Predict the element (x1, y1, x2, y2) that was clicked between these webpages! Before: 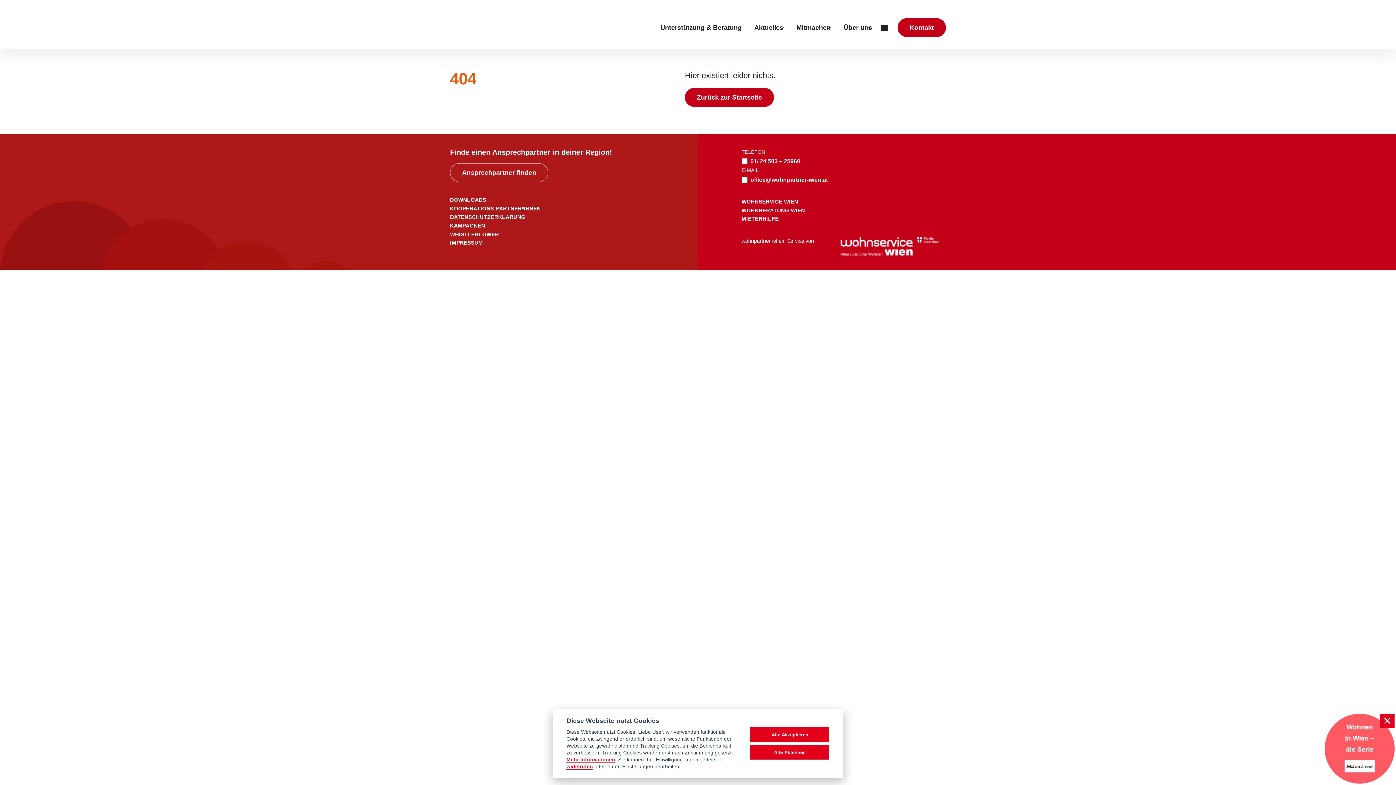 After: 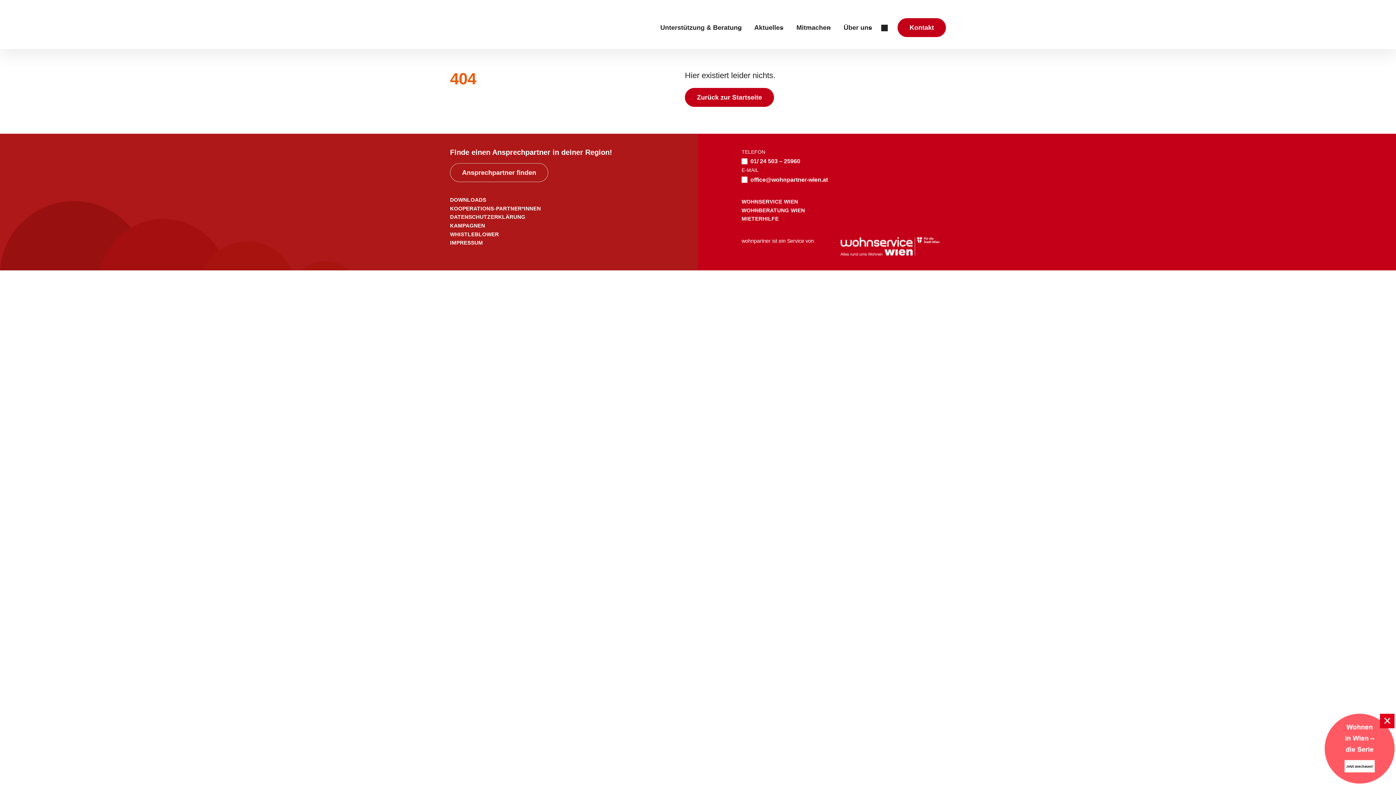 Action: label: Alle Ablehnen bbox: (750, 745, 829, 760)